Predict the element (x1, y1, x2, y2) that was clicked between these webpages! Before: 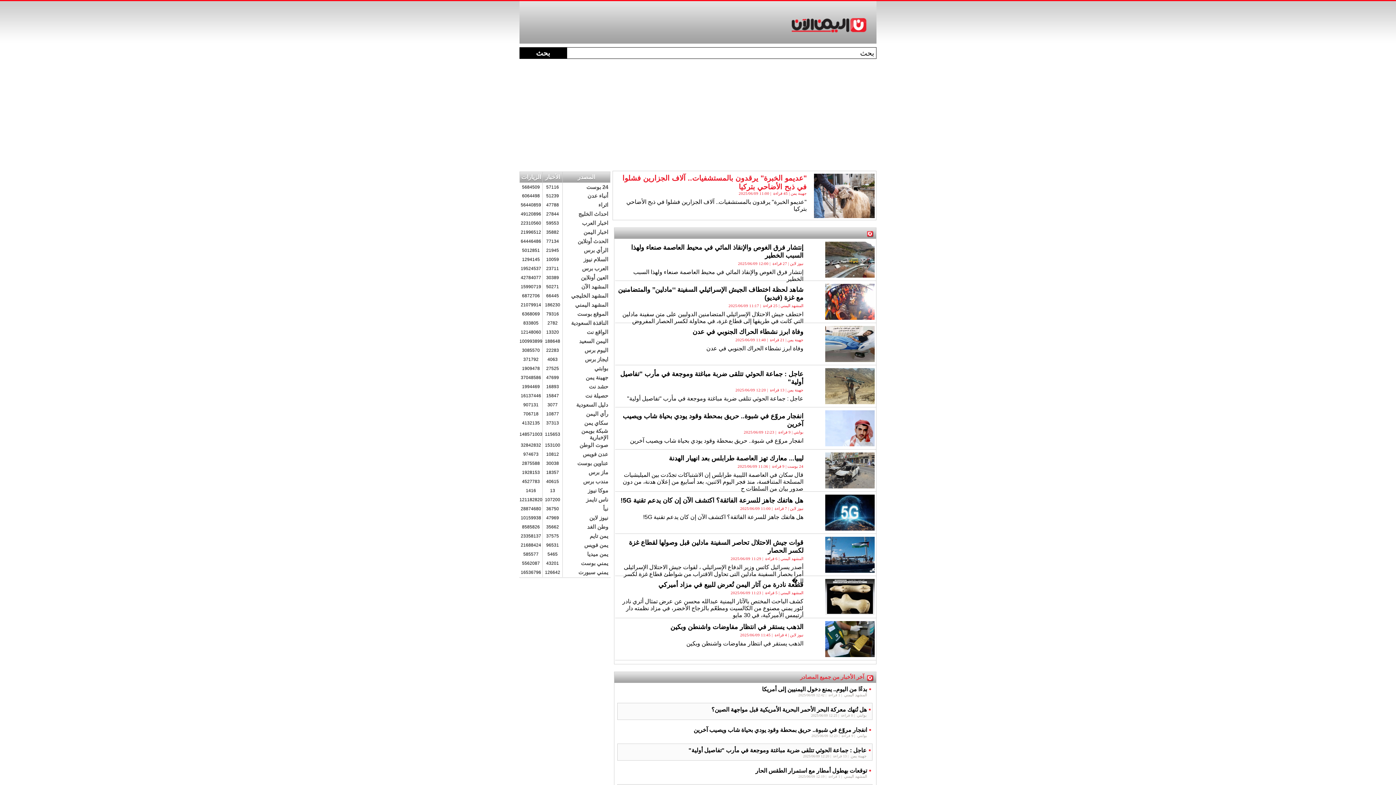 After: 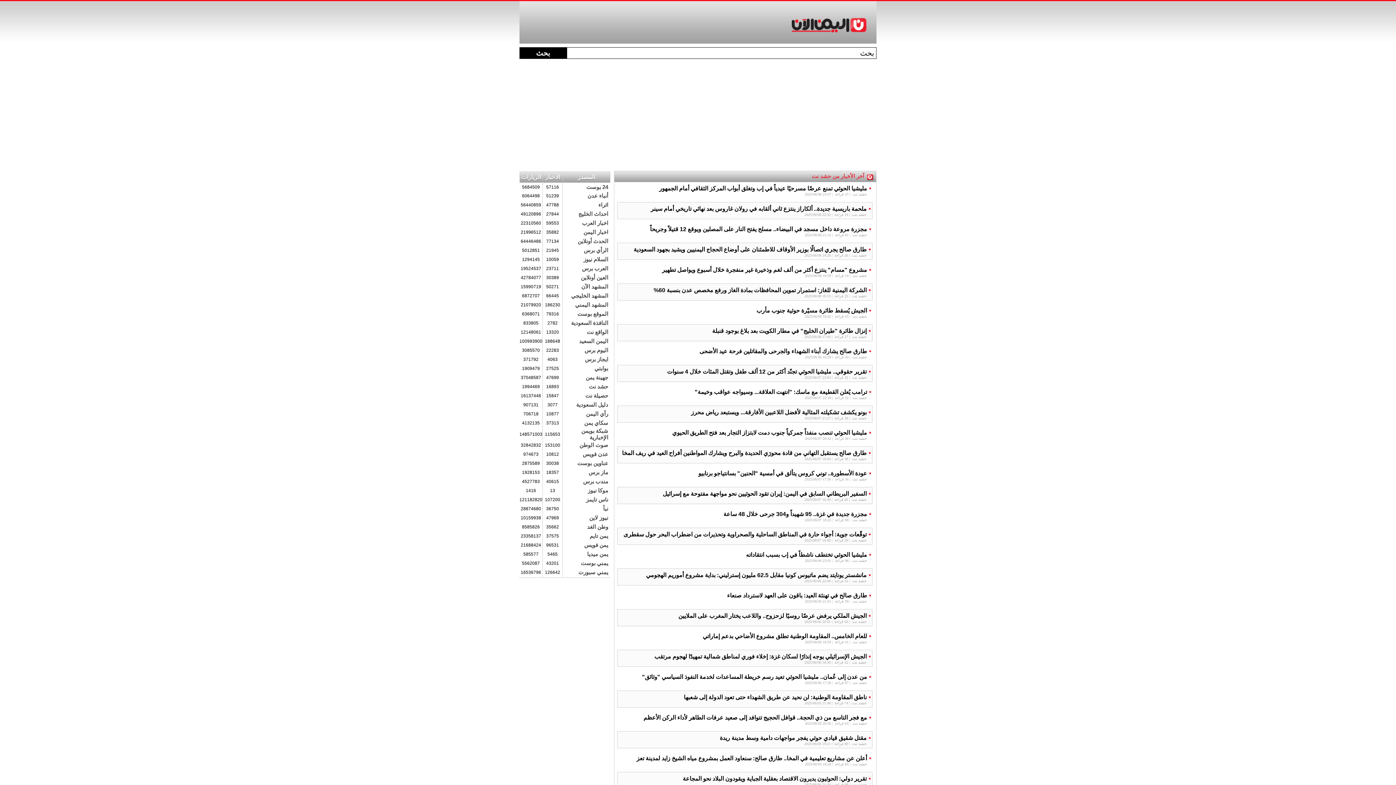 Action: bbox: (589, 383, 608, 389) label: حشد نت